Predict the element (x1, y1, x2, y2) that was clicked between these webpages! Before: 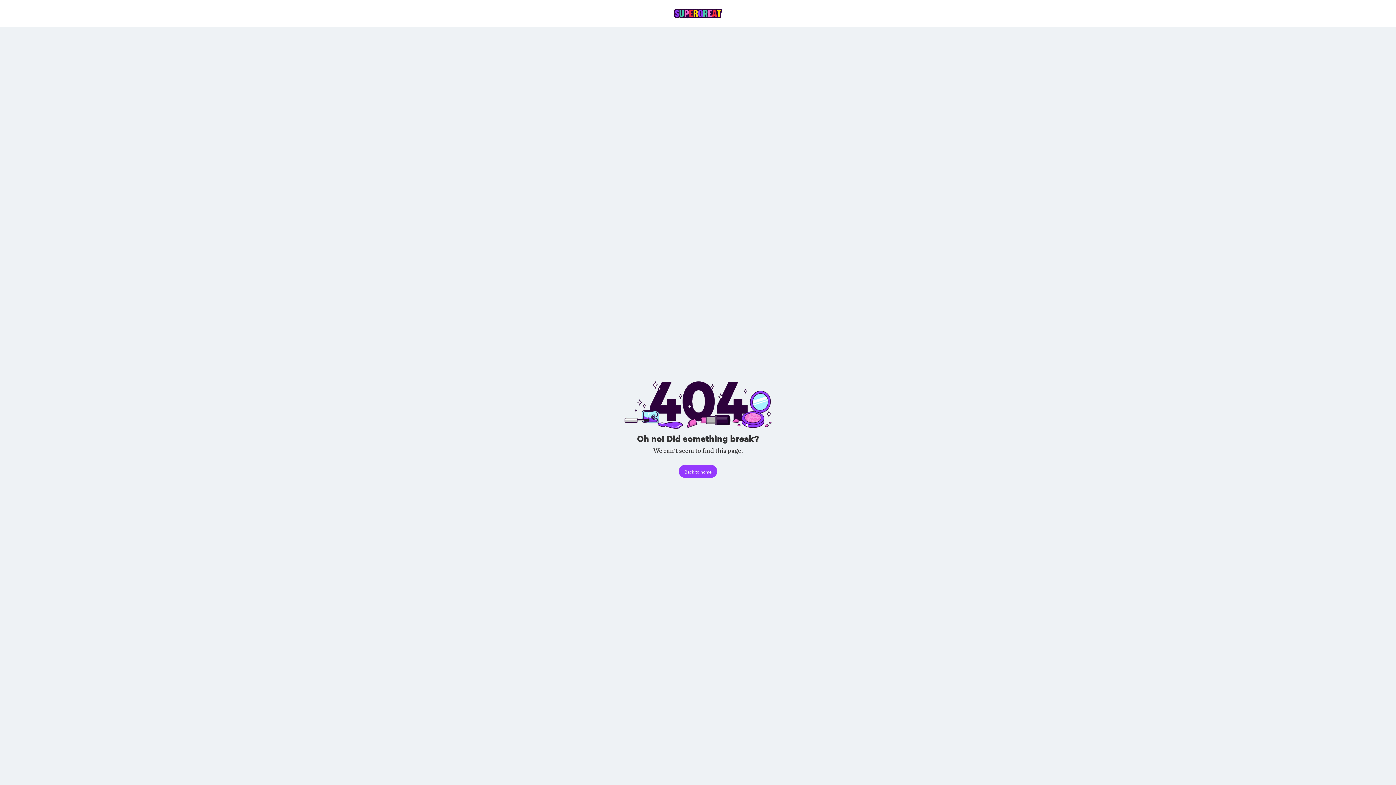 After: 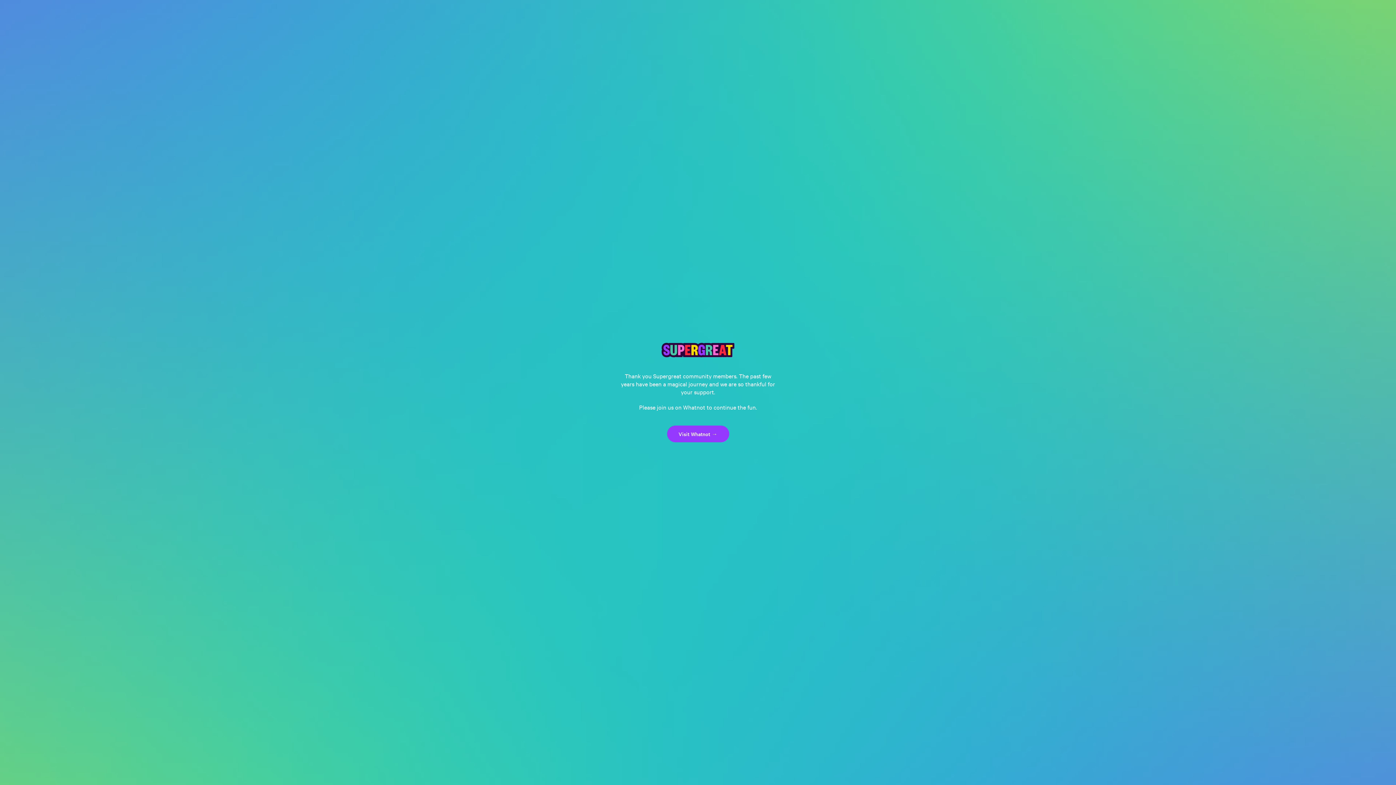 Action: bbox: (678, 465, 717, 478) label: Back to home